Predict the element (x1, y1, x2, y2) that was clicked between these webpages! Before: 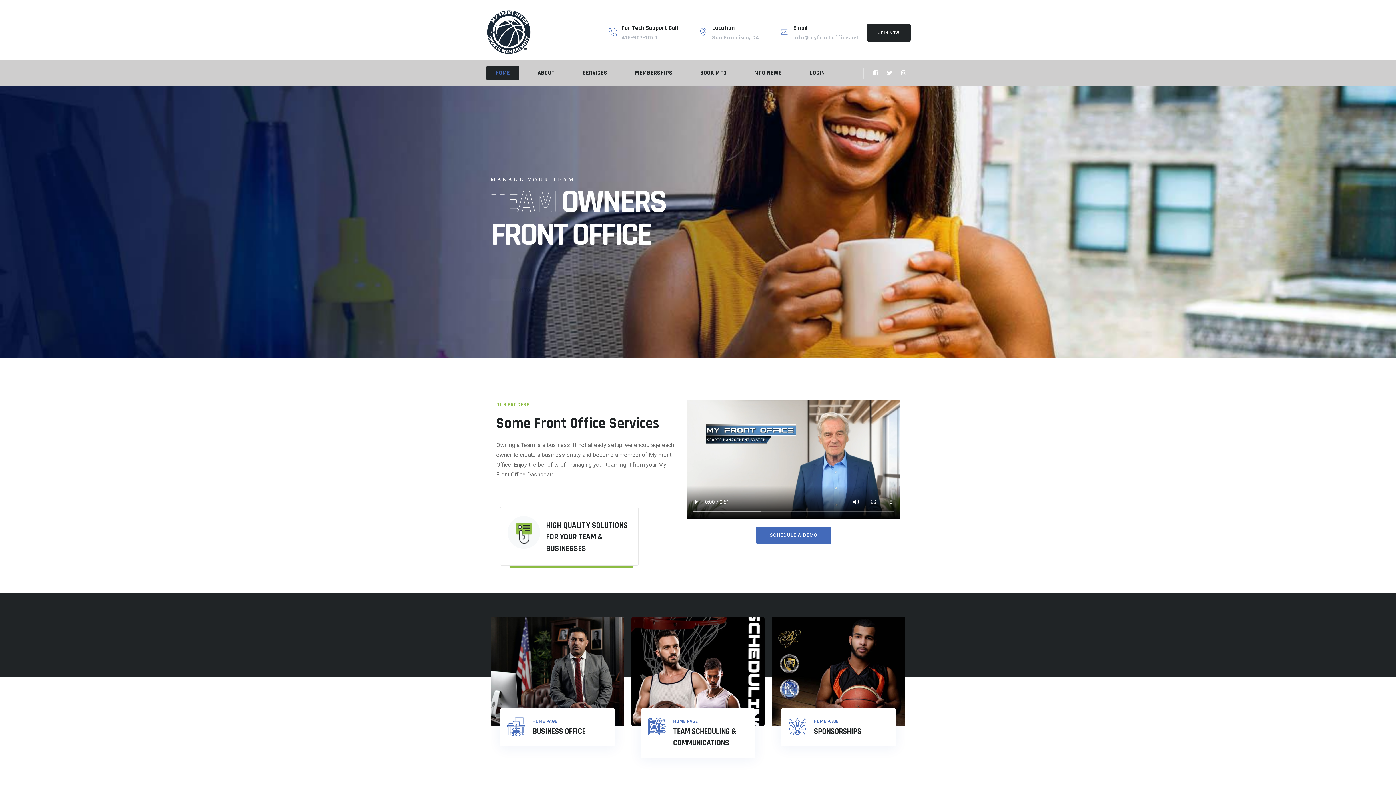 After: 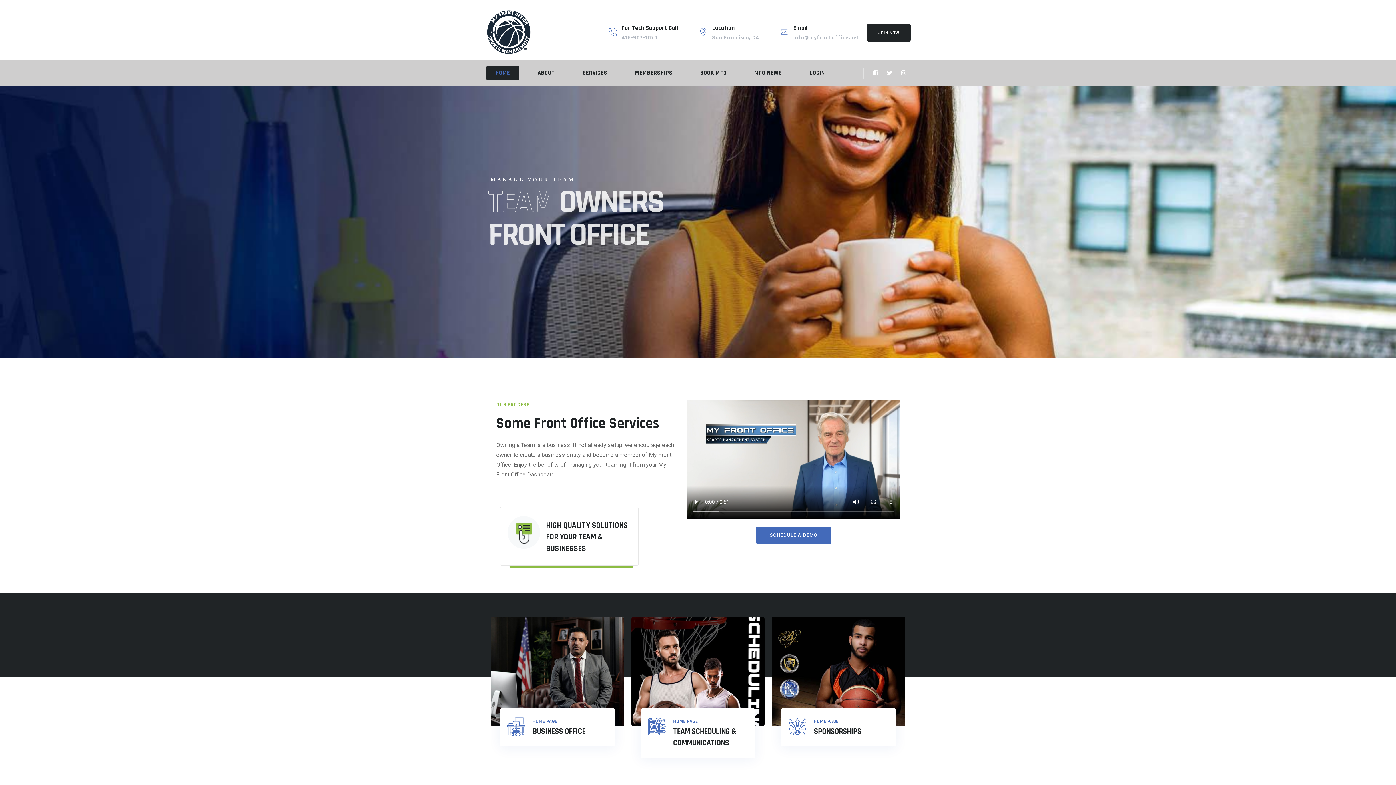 Action: label: HOME bbox: (486, 69, 519, 76)